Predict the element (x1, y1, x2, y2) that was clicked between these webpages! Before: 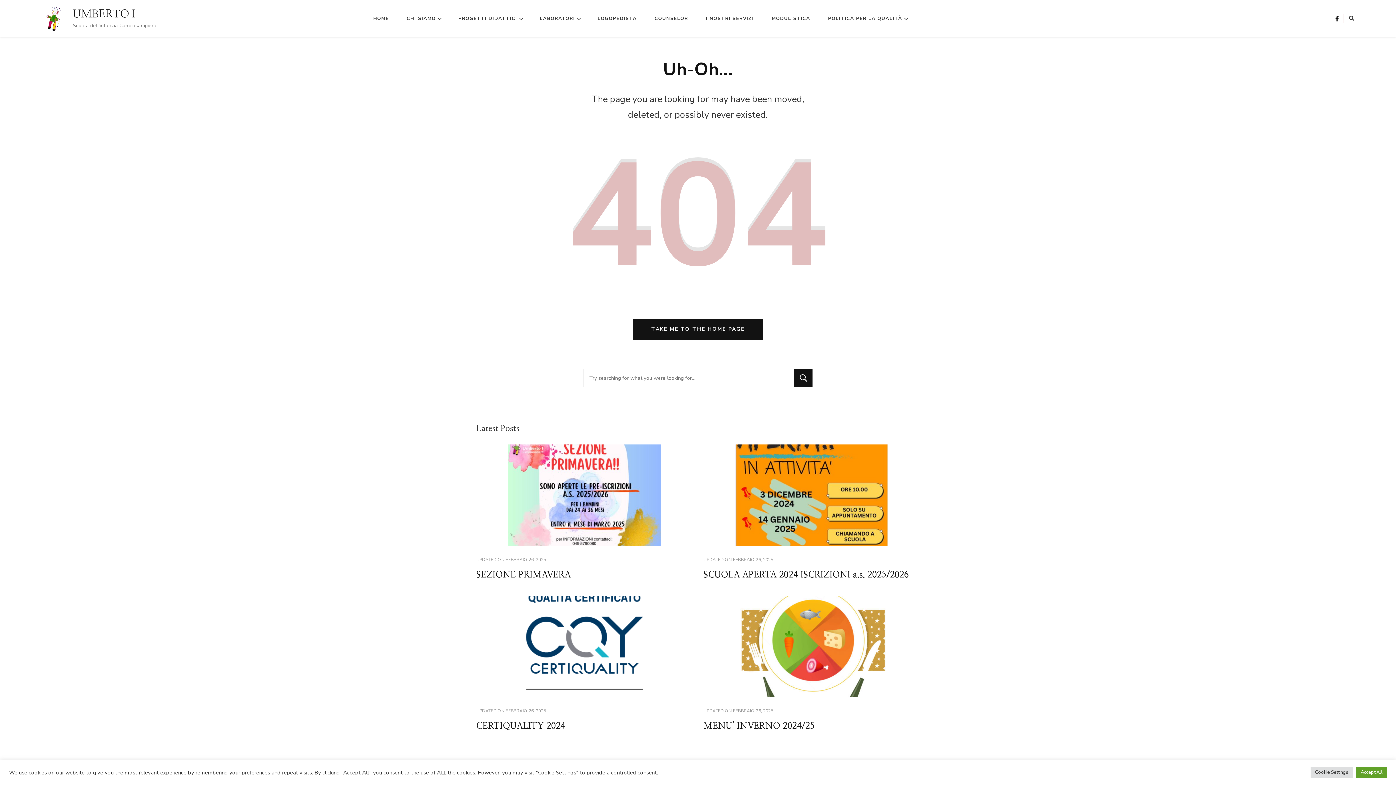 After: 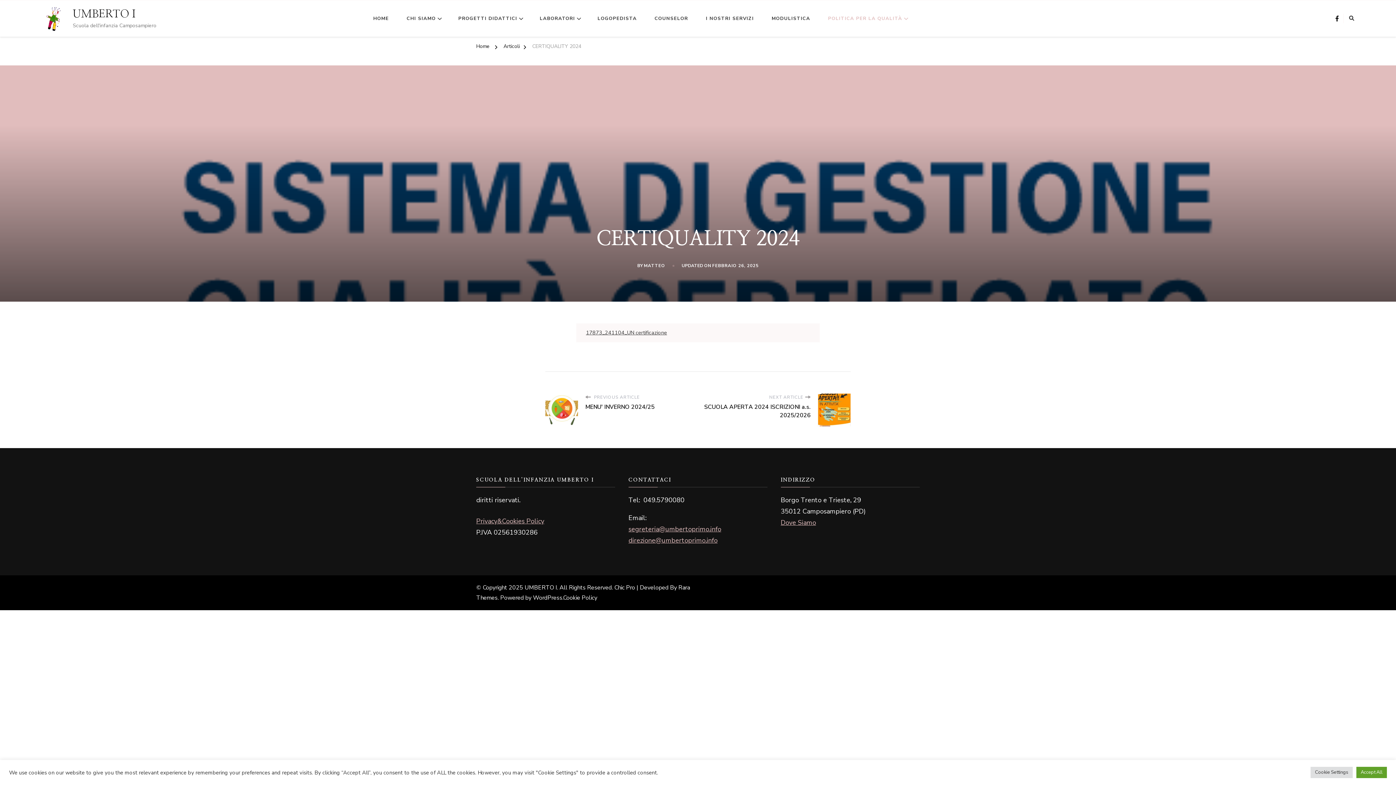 Action: label: FEBBRAIO 26, 2025 bbox: (505, 708, 546, 714)